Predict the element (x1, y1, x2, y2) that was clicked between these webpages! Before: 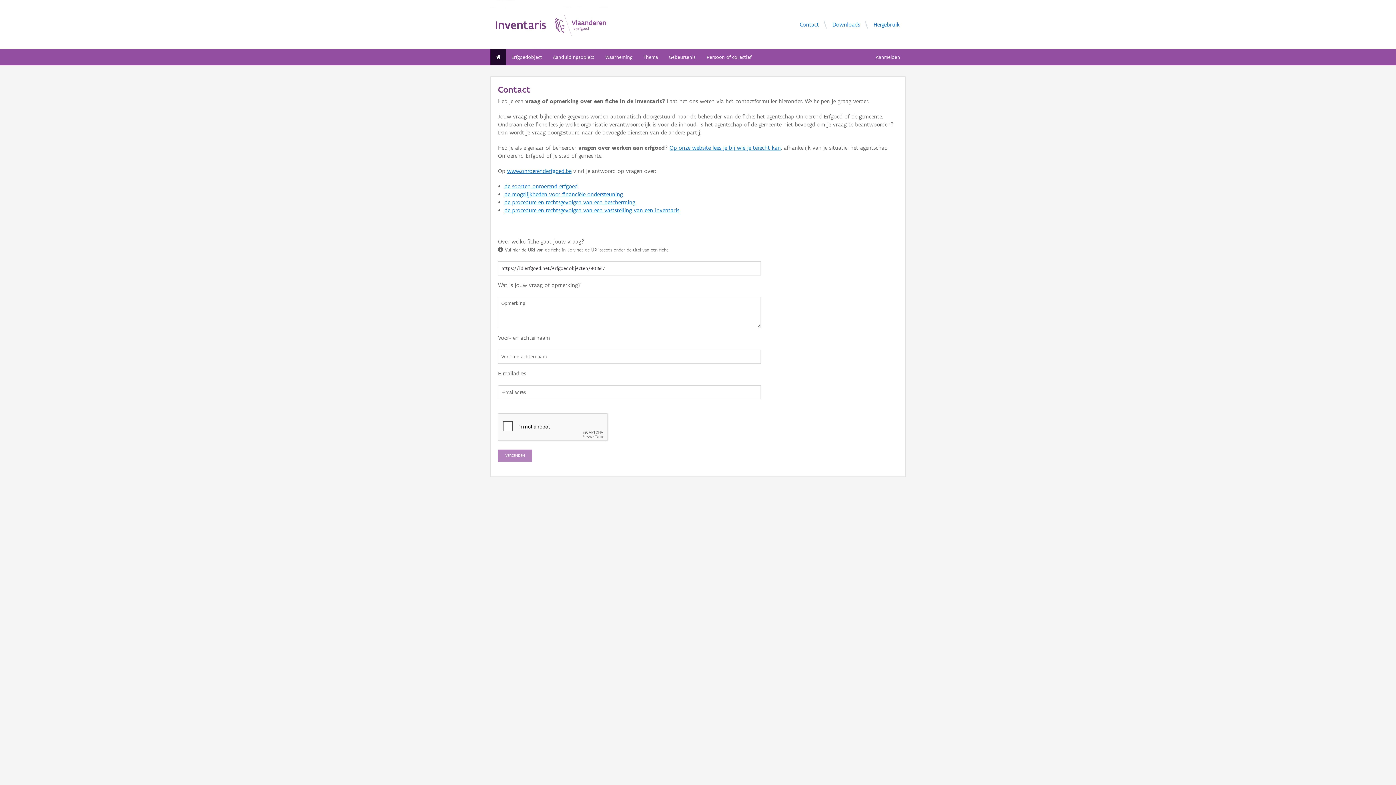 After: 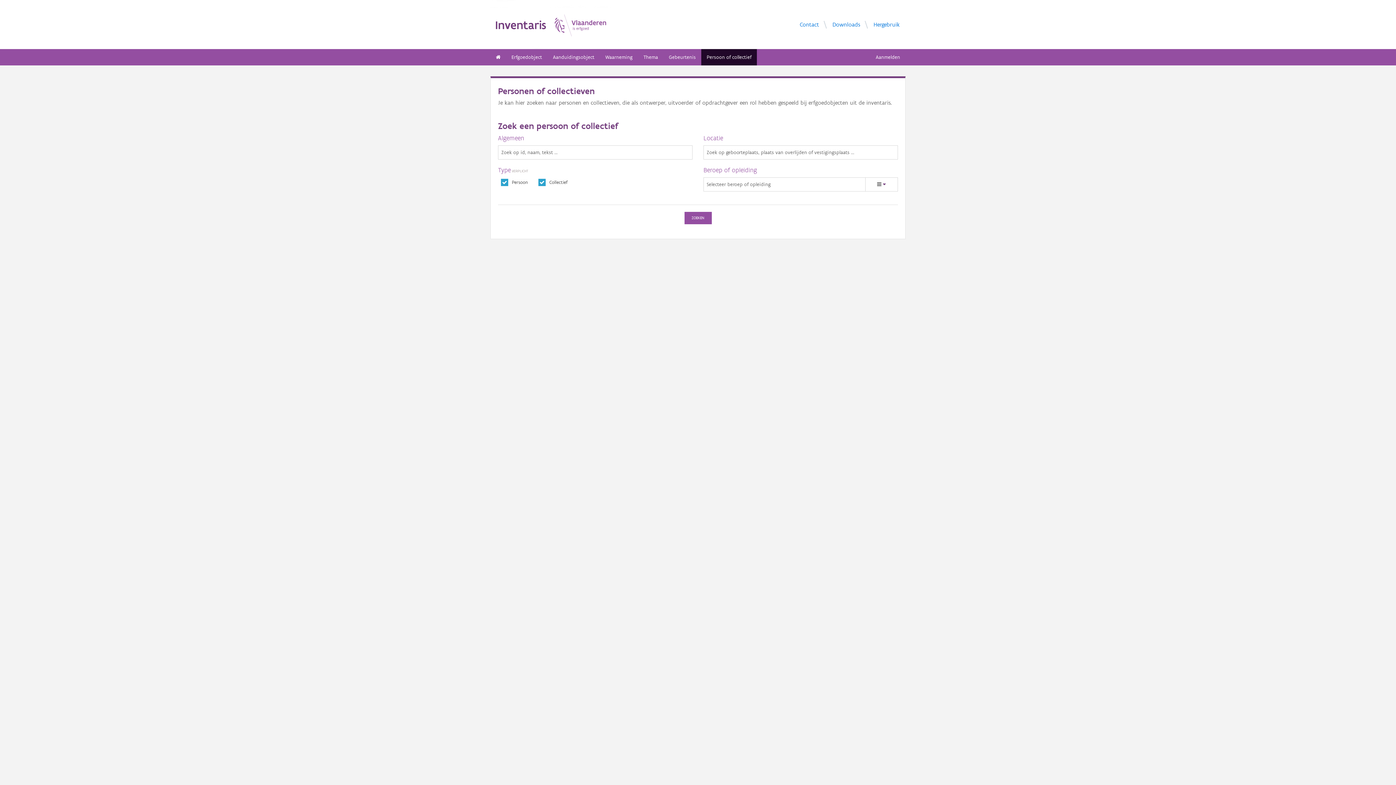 Action: bbox: (701, 49, 757, 65) label: Persoon of collectief